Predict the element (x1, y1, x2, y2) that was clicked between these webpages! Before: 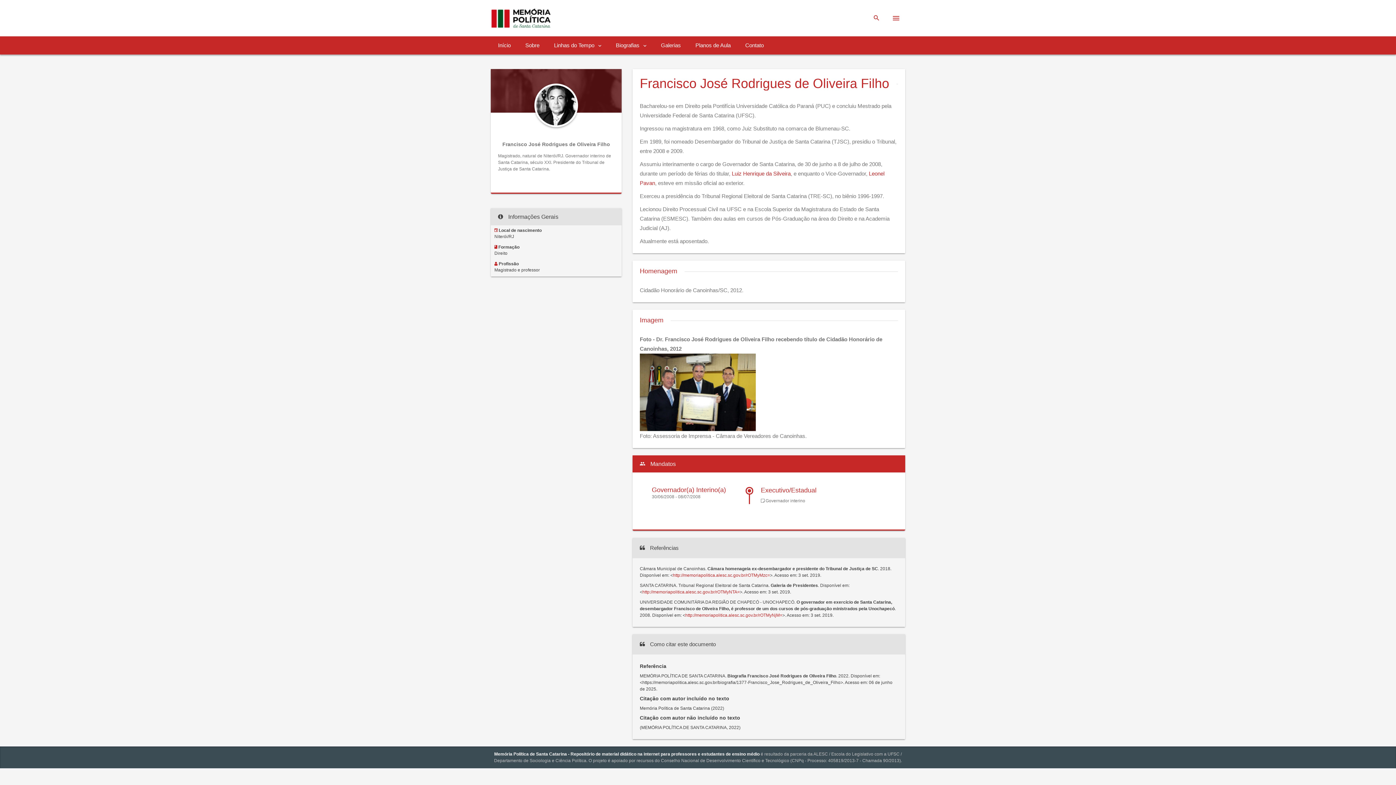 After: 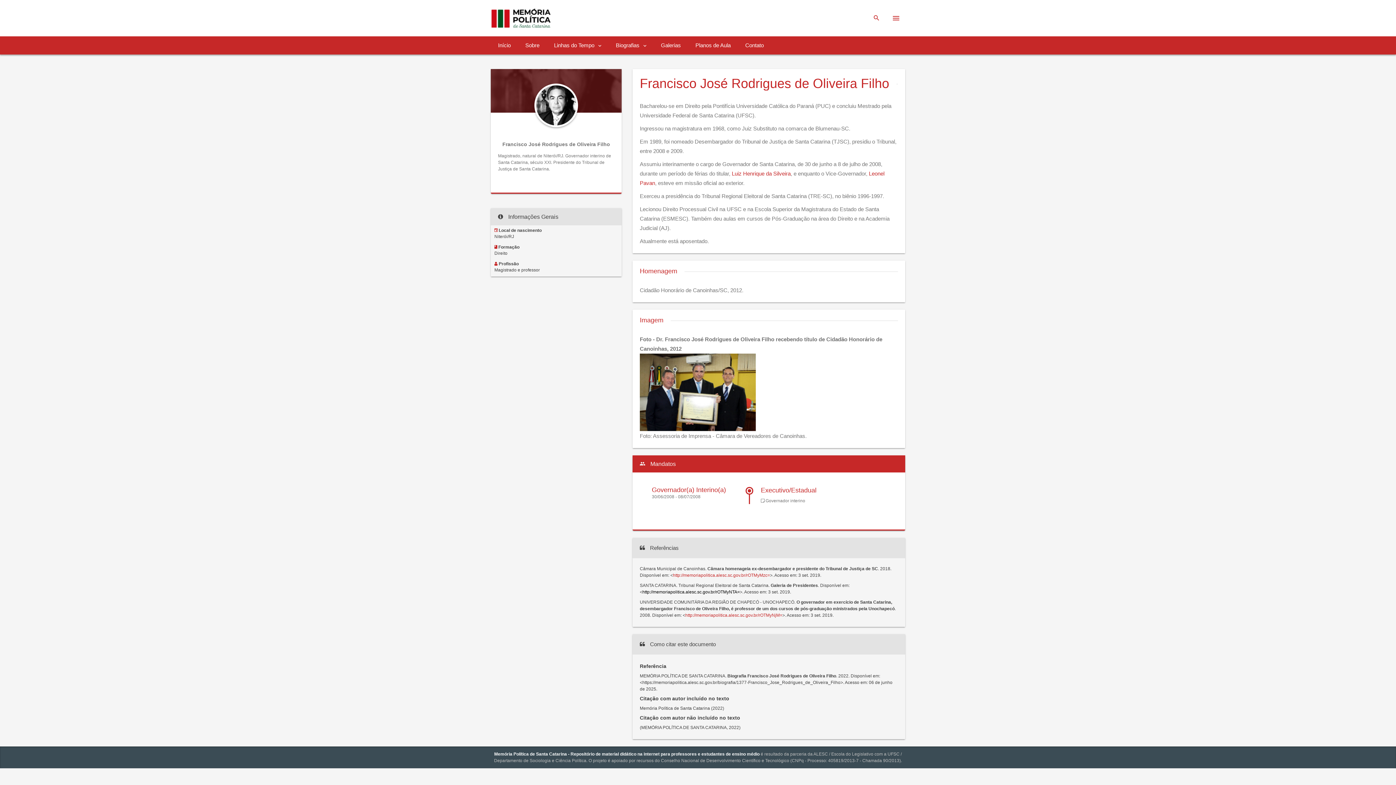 Action: label: http://memoriapolitica.alesc.sc.gov.br/rOTMyNTA= bbox: (642, 589, 740, 594)